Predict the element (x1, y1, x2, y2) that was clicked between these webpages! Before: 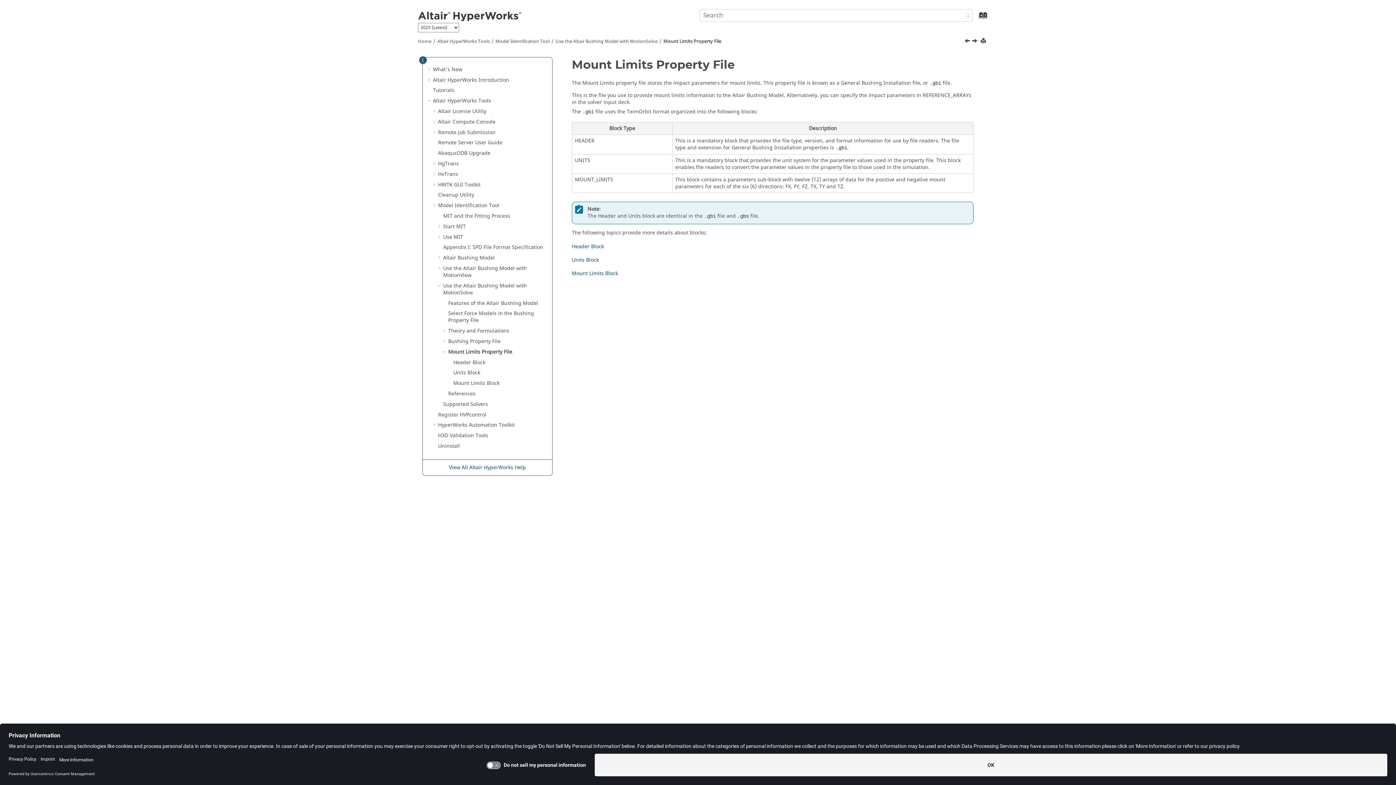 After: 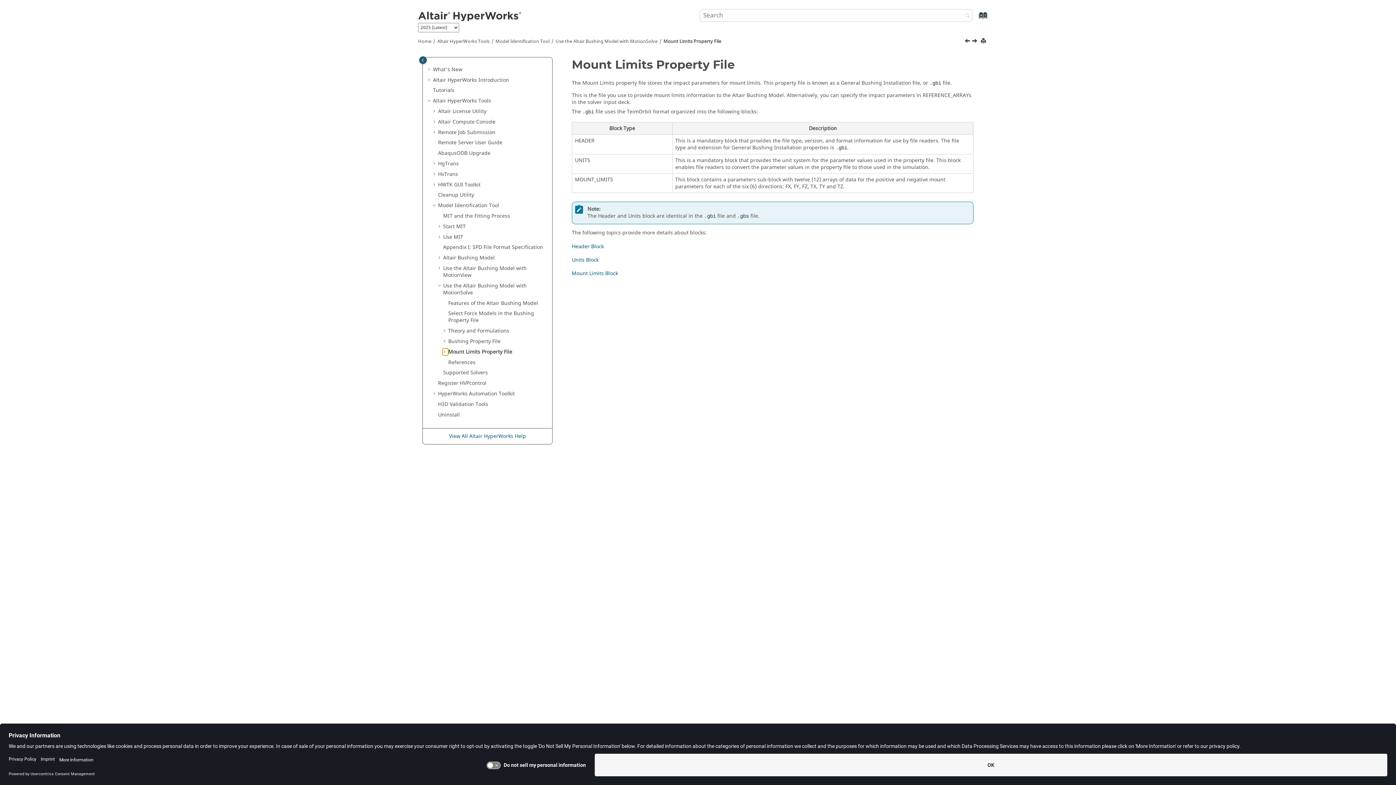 Action: bbox: (442, 348, 448, 355)